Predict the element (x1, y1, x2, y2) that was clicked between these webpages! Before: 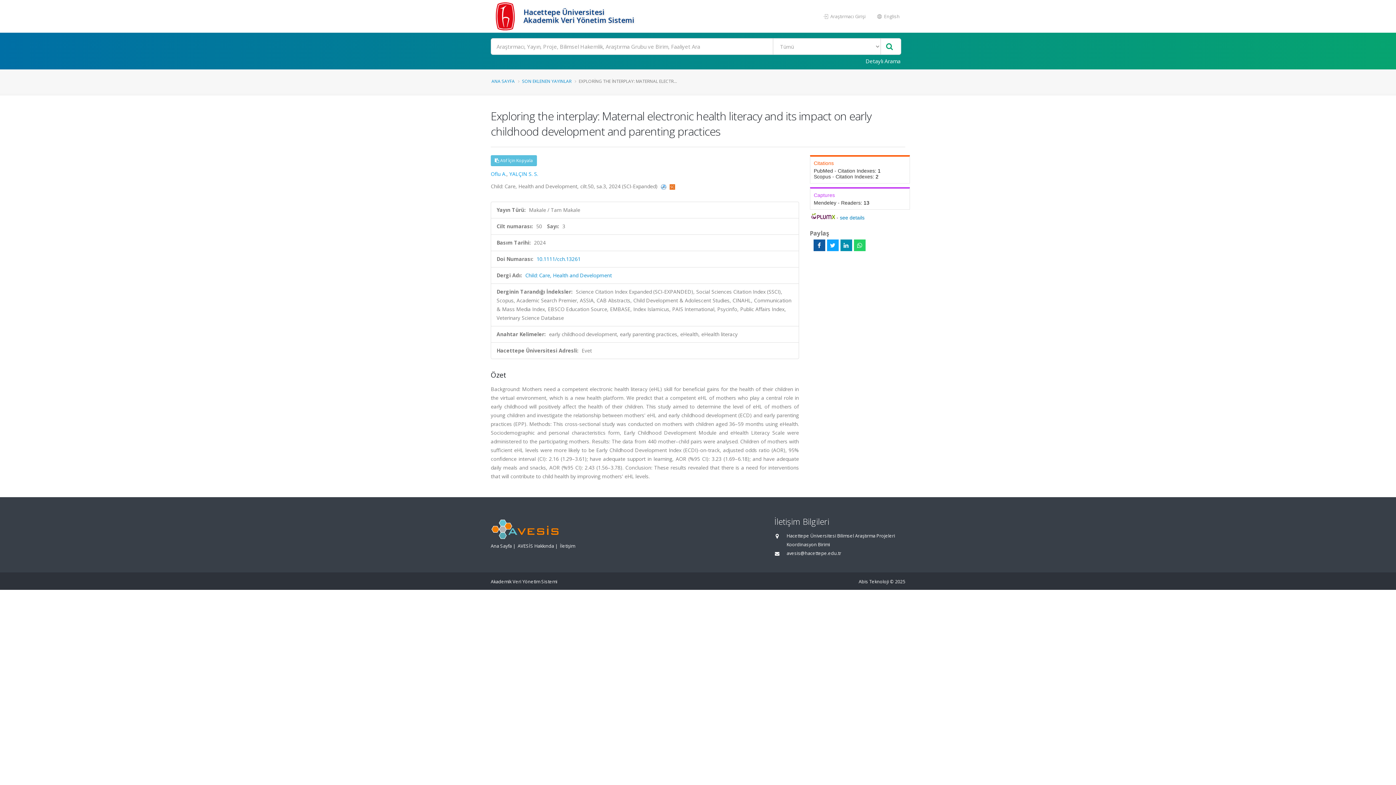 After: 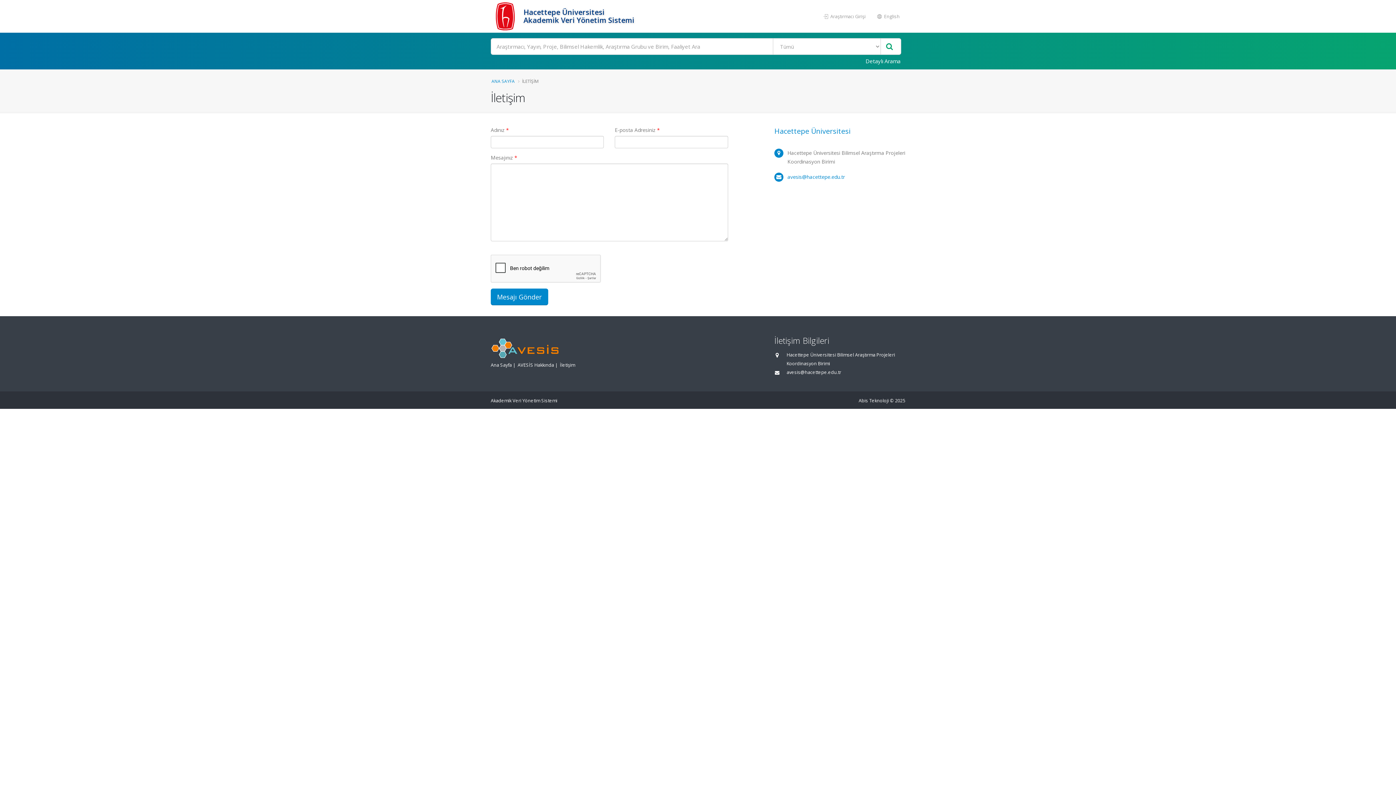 Action: bbox: (560, 543, 575, 549) label: İletişim